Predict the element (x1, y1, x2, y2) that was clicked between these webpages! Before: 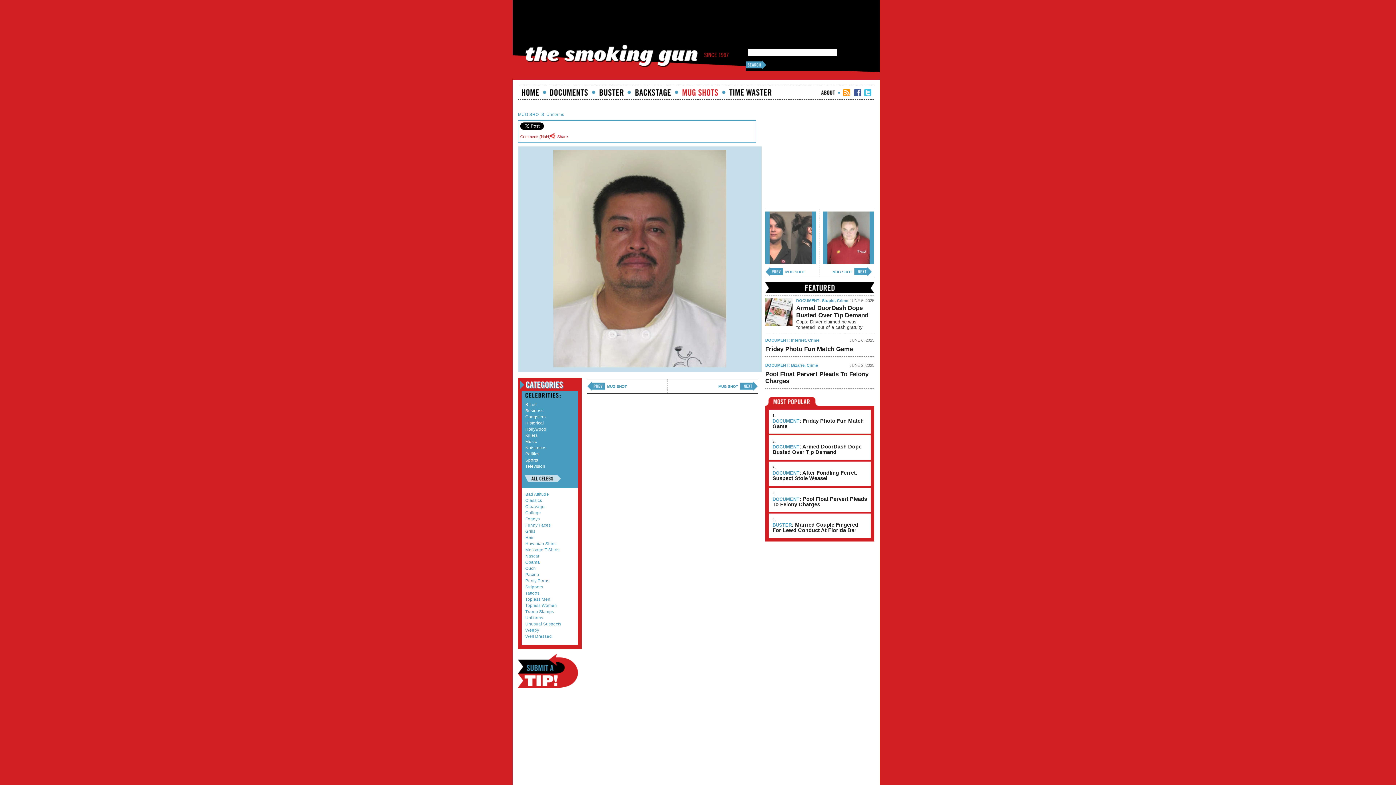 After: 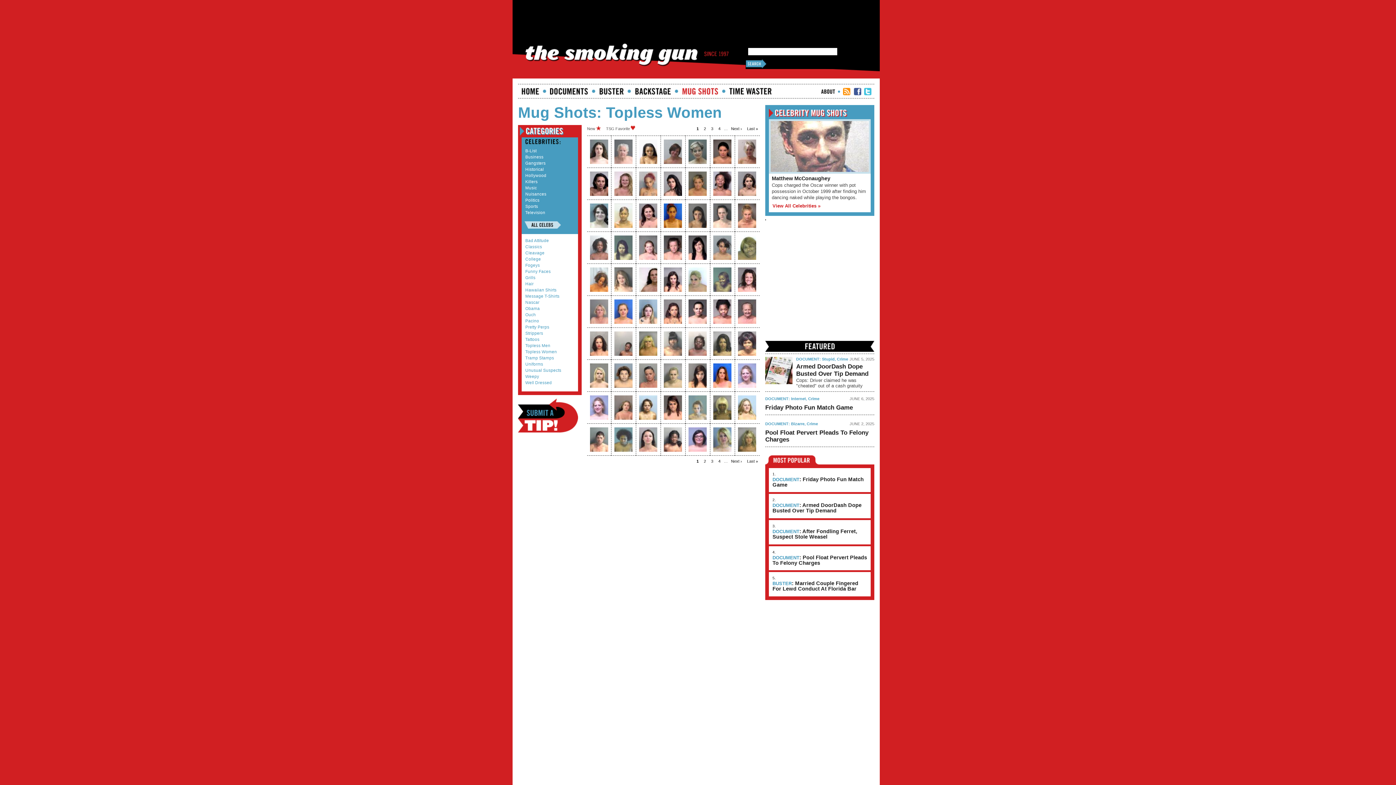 Action: label: Topless Women bbox: (525, 603, 557, 608)